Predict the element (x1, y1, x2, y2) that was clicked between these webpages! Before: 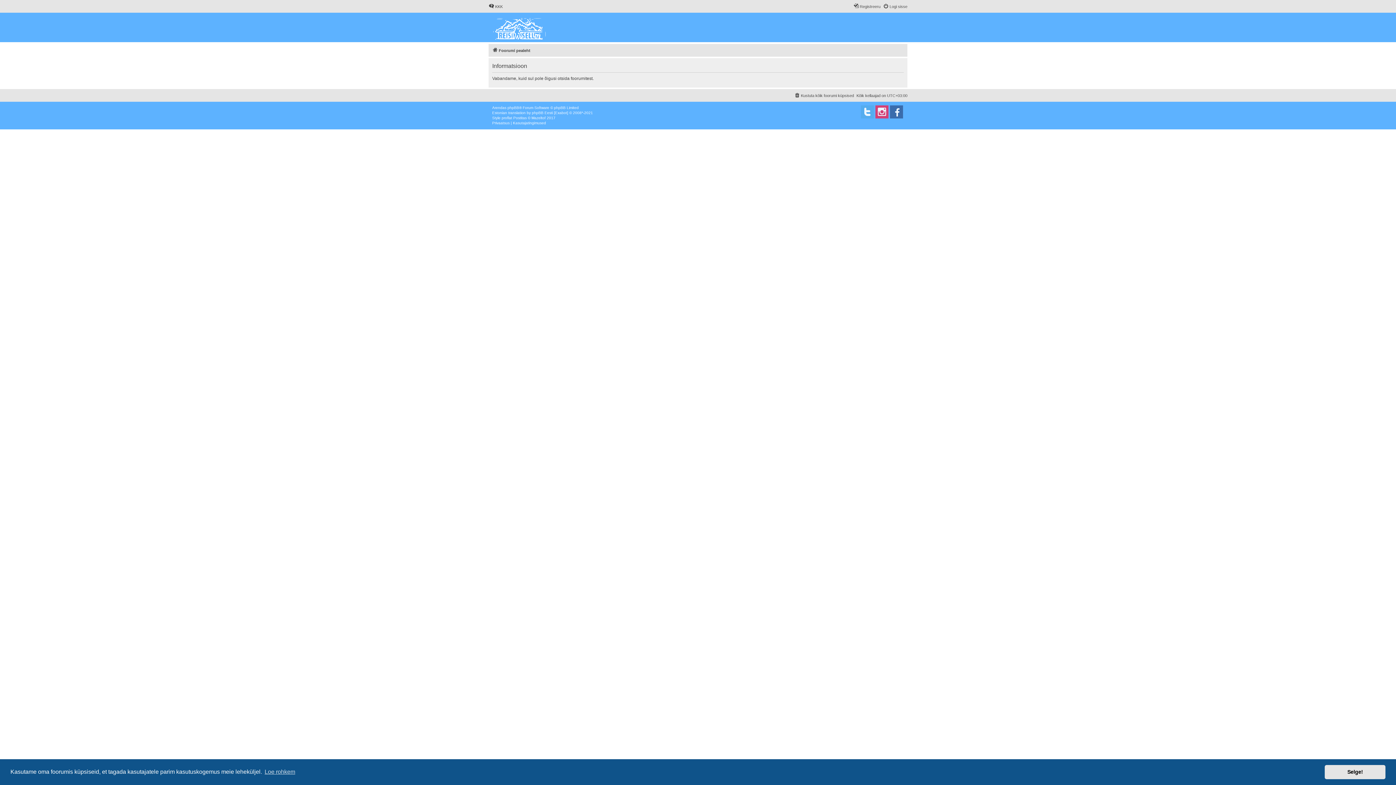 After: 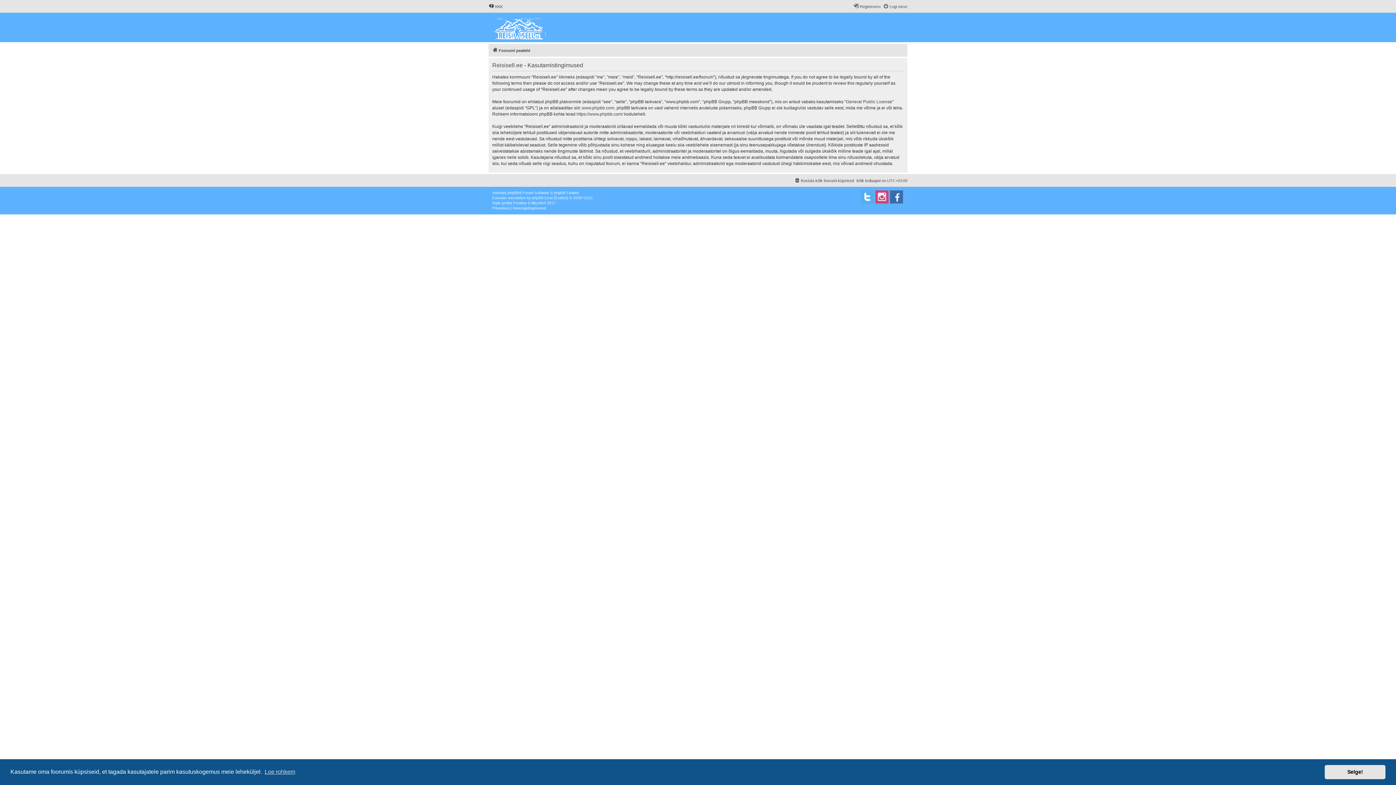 Action: label: Kasutajatingimused bbox: (513, 120, 546, 125)